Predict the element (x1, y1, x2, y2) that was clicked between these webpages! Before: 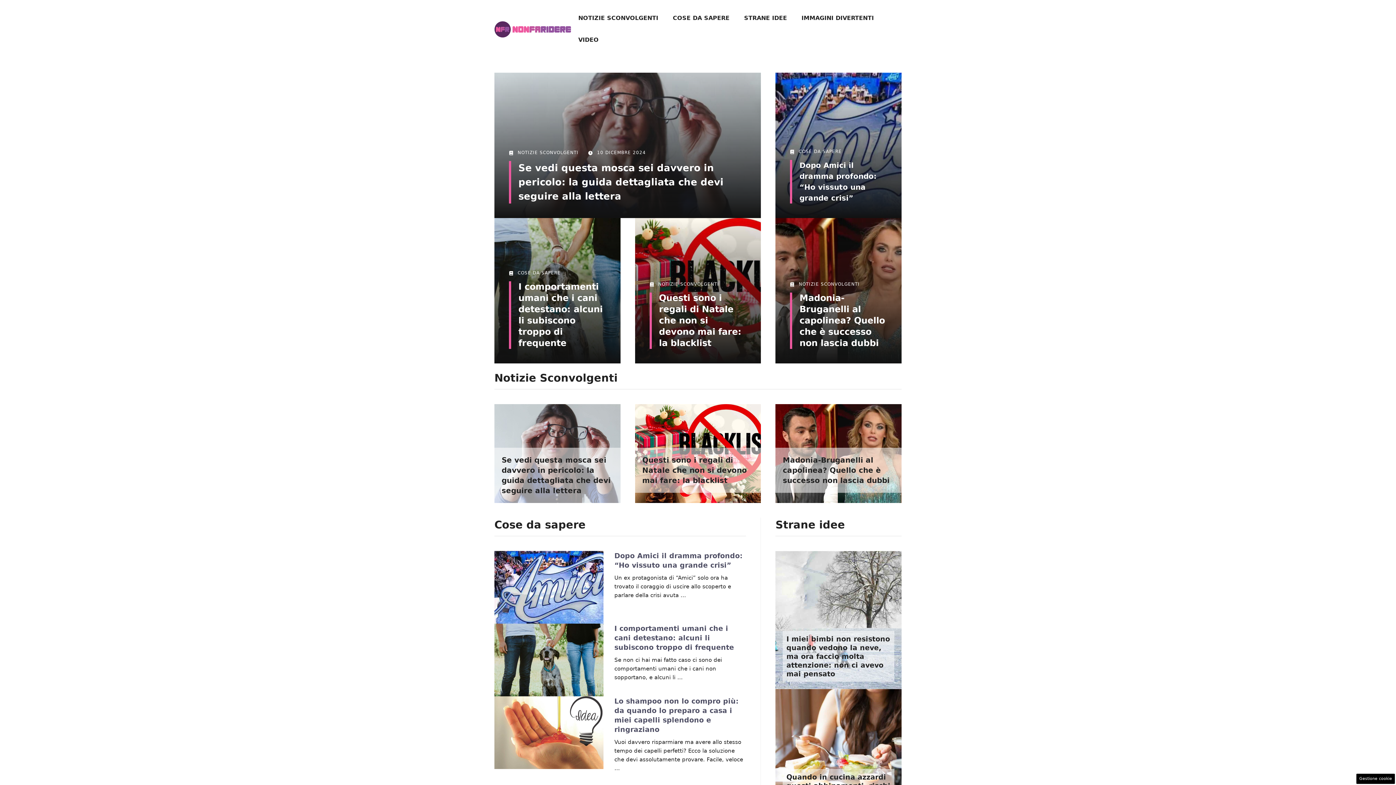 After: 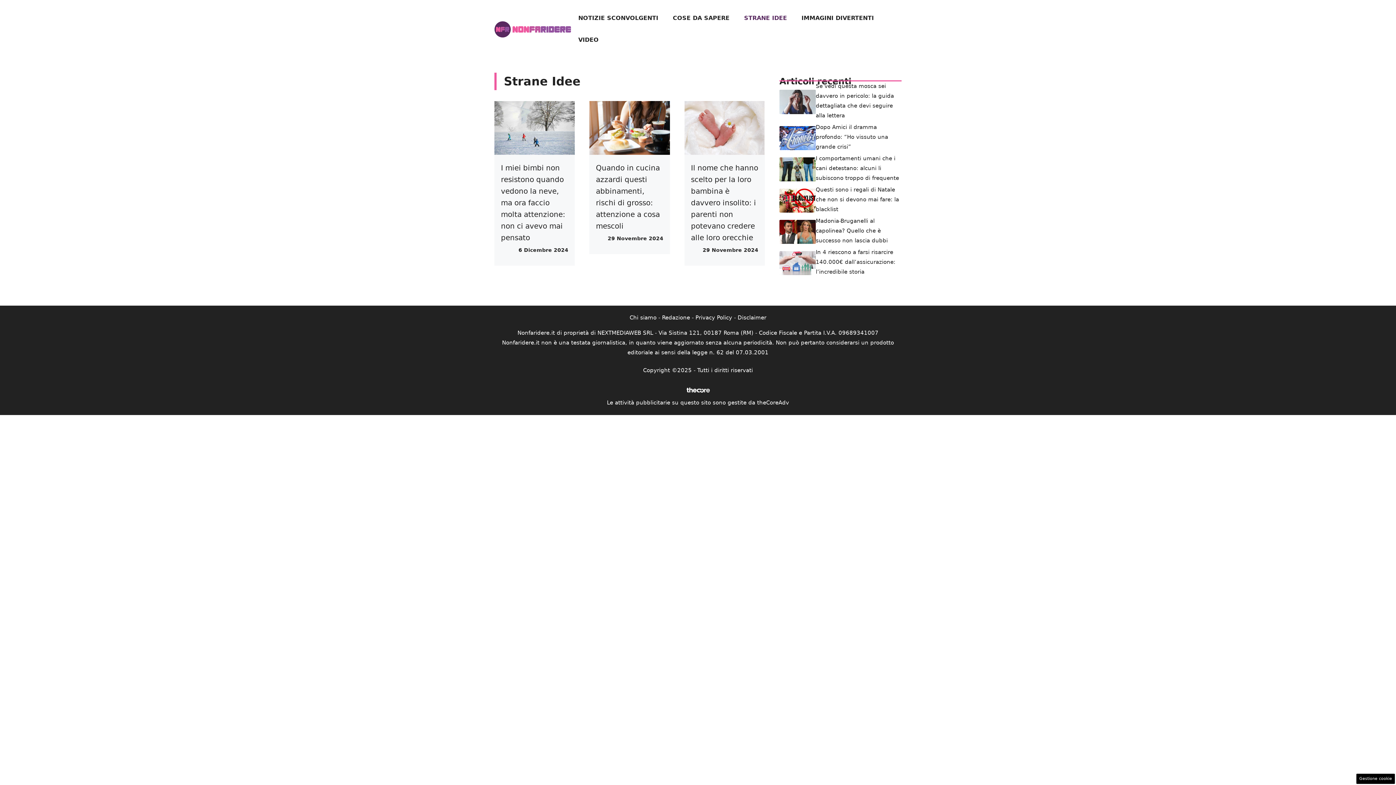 Action: bbox: (737, 7, 794, 29) label: STRANE IDEE